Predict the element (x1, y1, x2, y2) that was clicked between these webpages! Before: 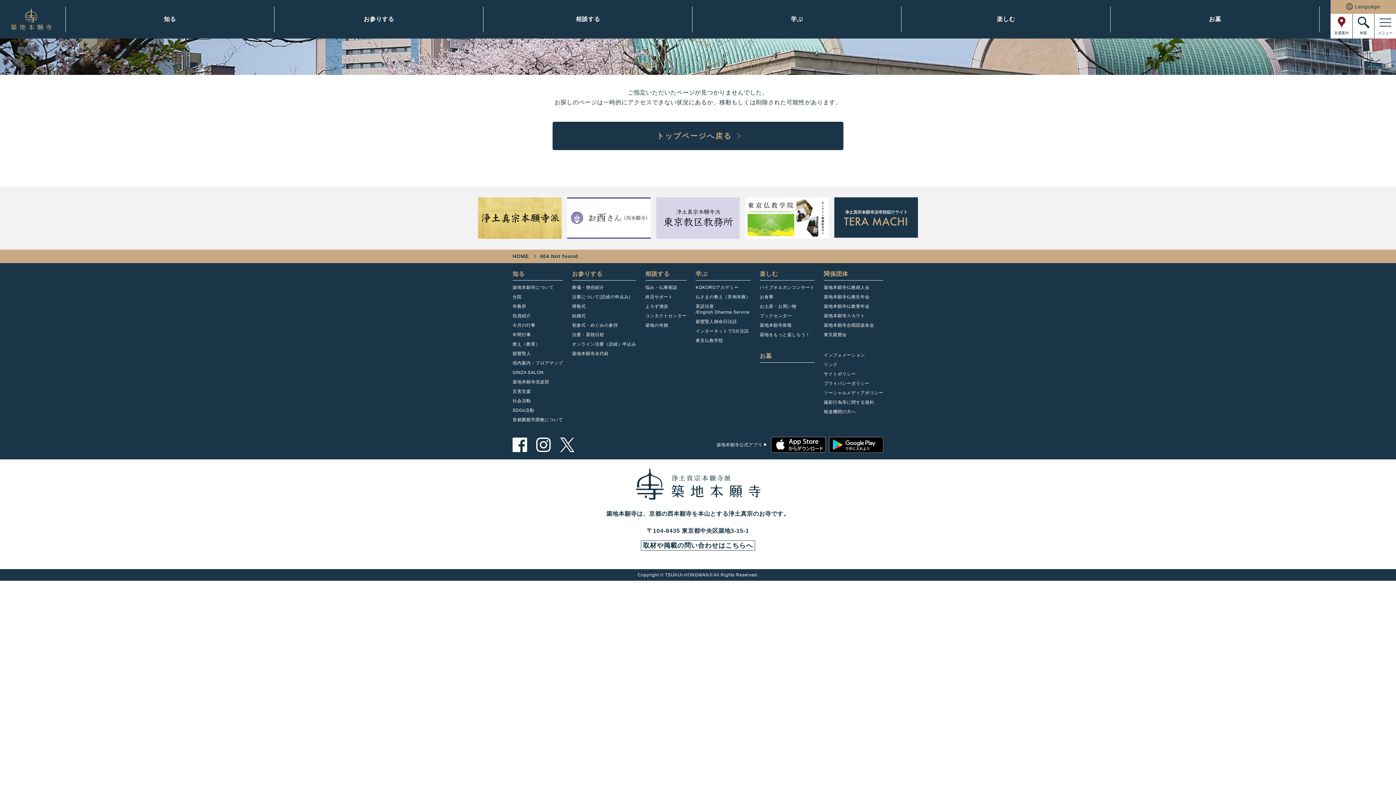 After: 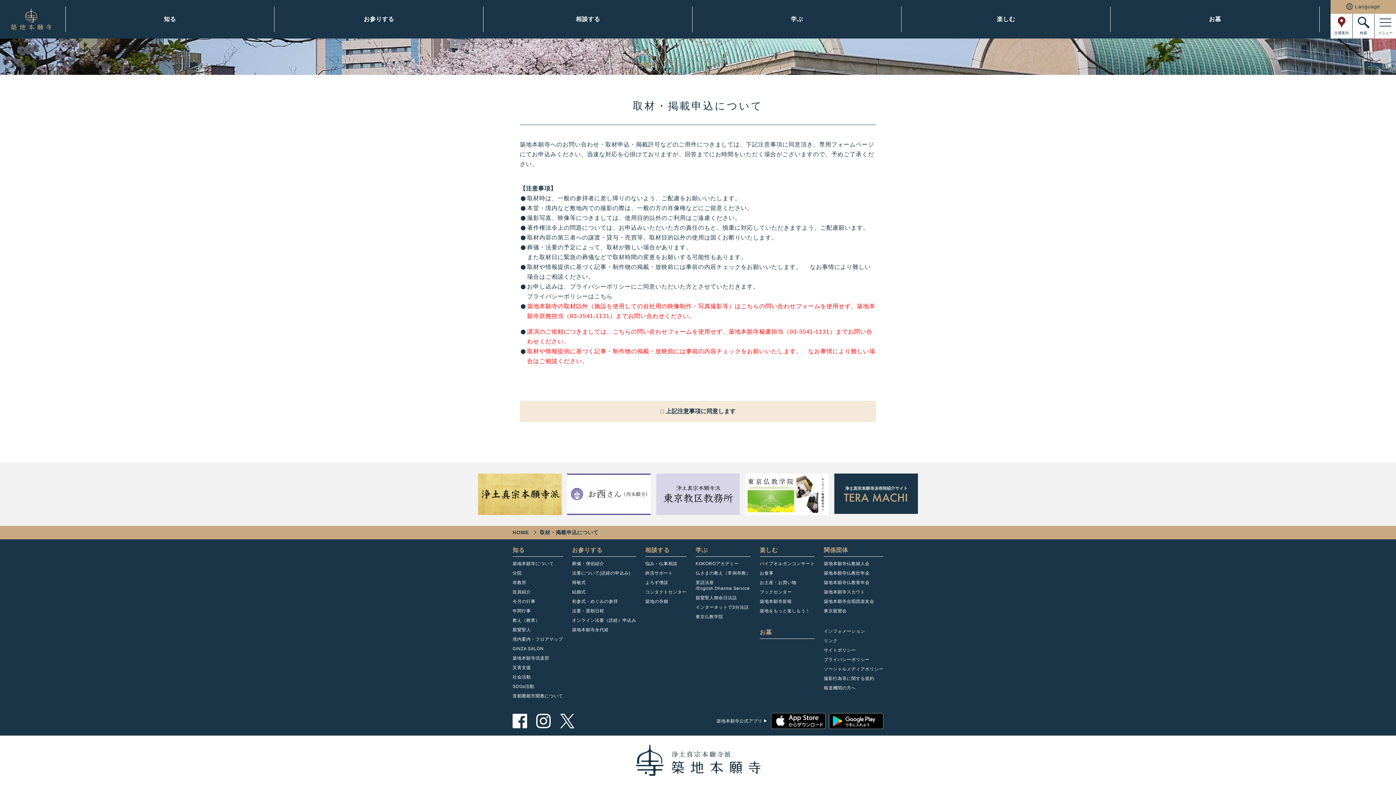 Action: bbox: (641, 540, 755, 550) label: 取材や掲載の問い合わせはこちらへ